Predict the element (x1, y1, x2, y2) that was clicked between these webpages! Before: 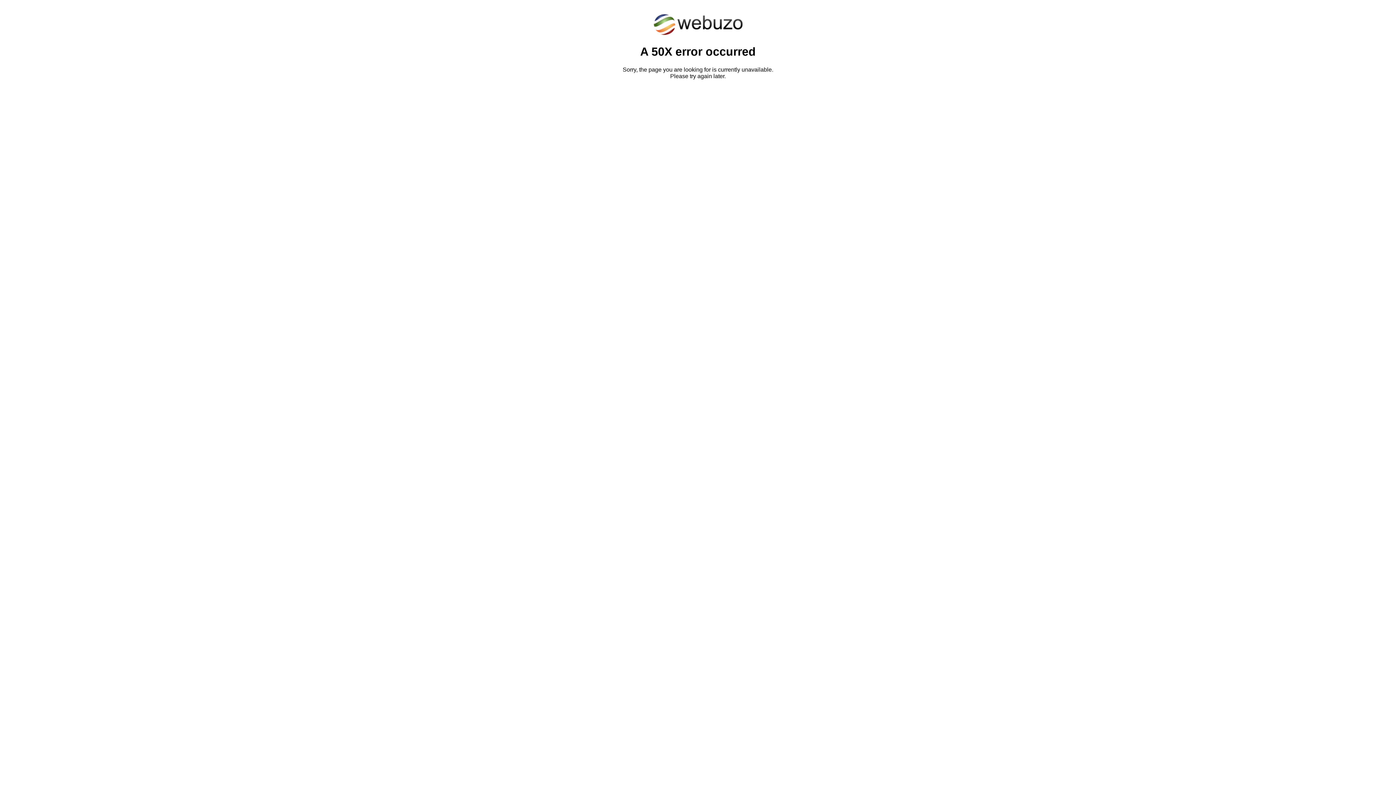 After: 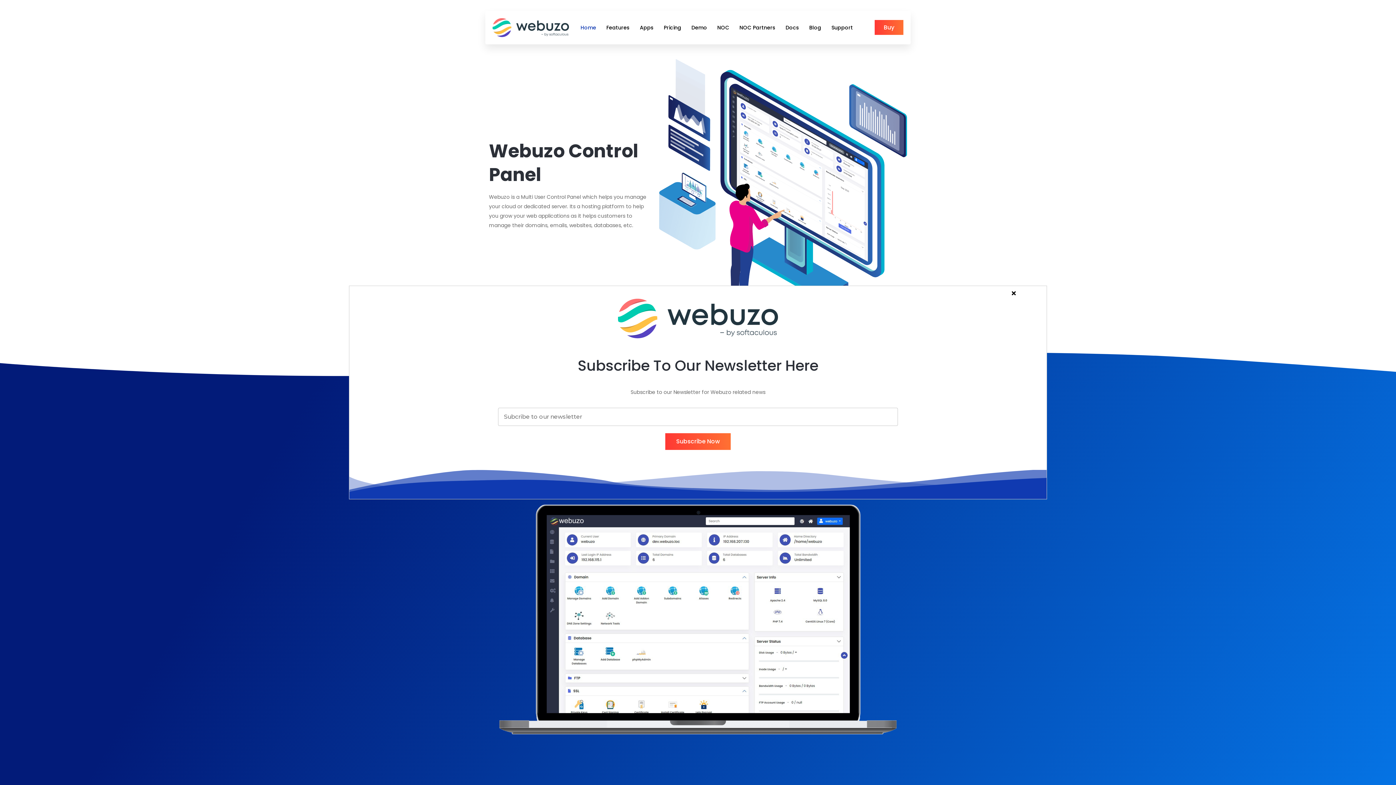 Action: bbox: (652, 30, 743, 37)